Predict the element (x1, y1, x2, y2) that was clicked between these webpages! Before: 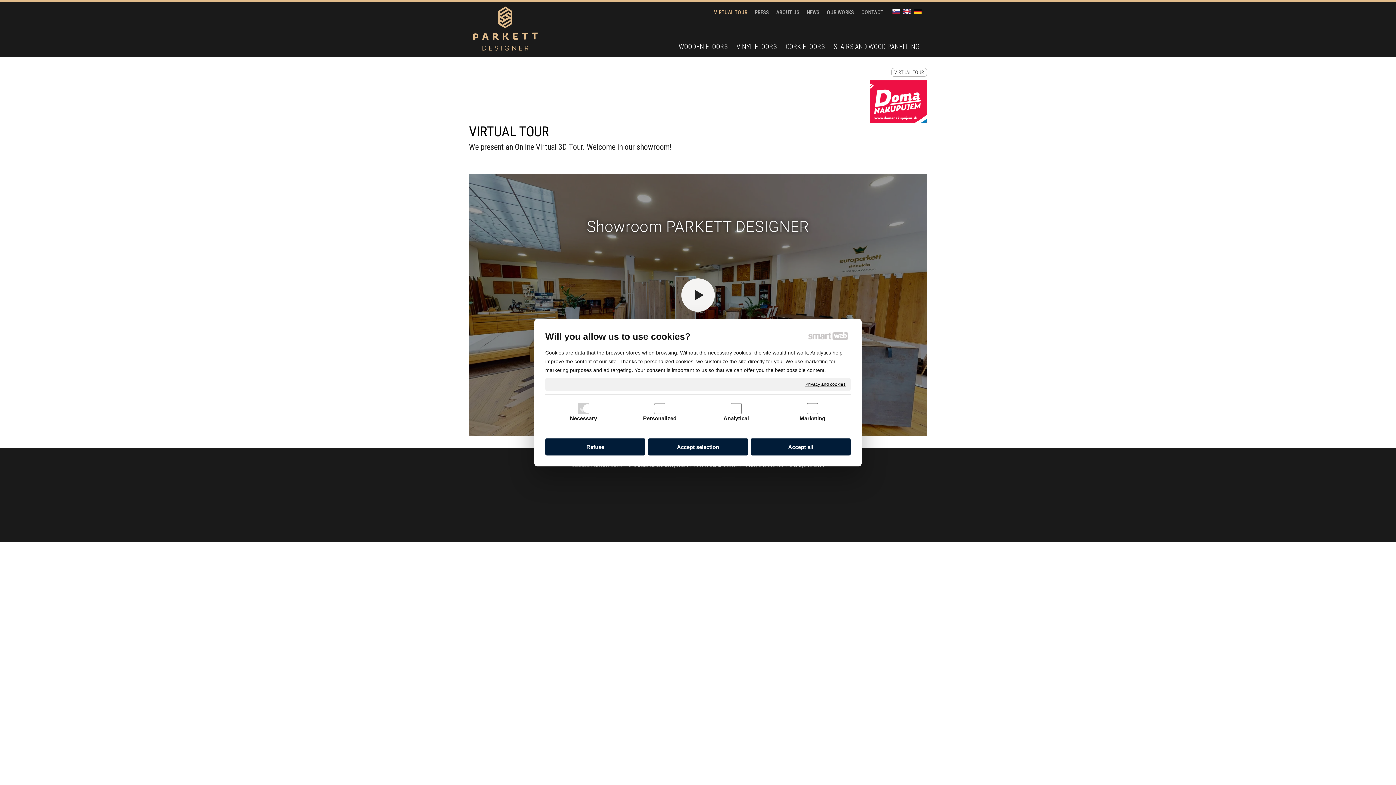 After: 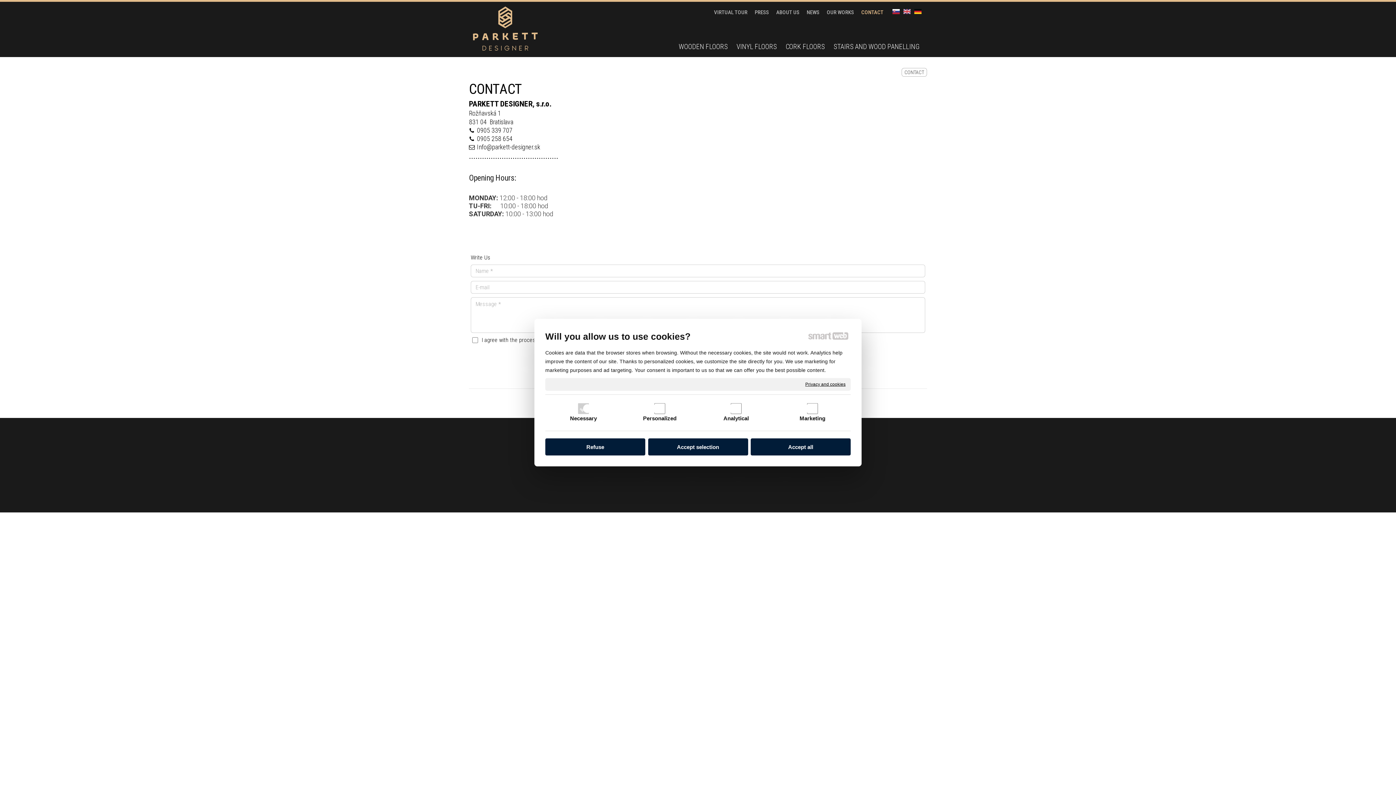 Action: bbox: (857, 9, 887, 15) label: CONTACT